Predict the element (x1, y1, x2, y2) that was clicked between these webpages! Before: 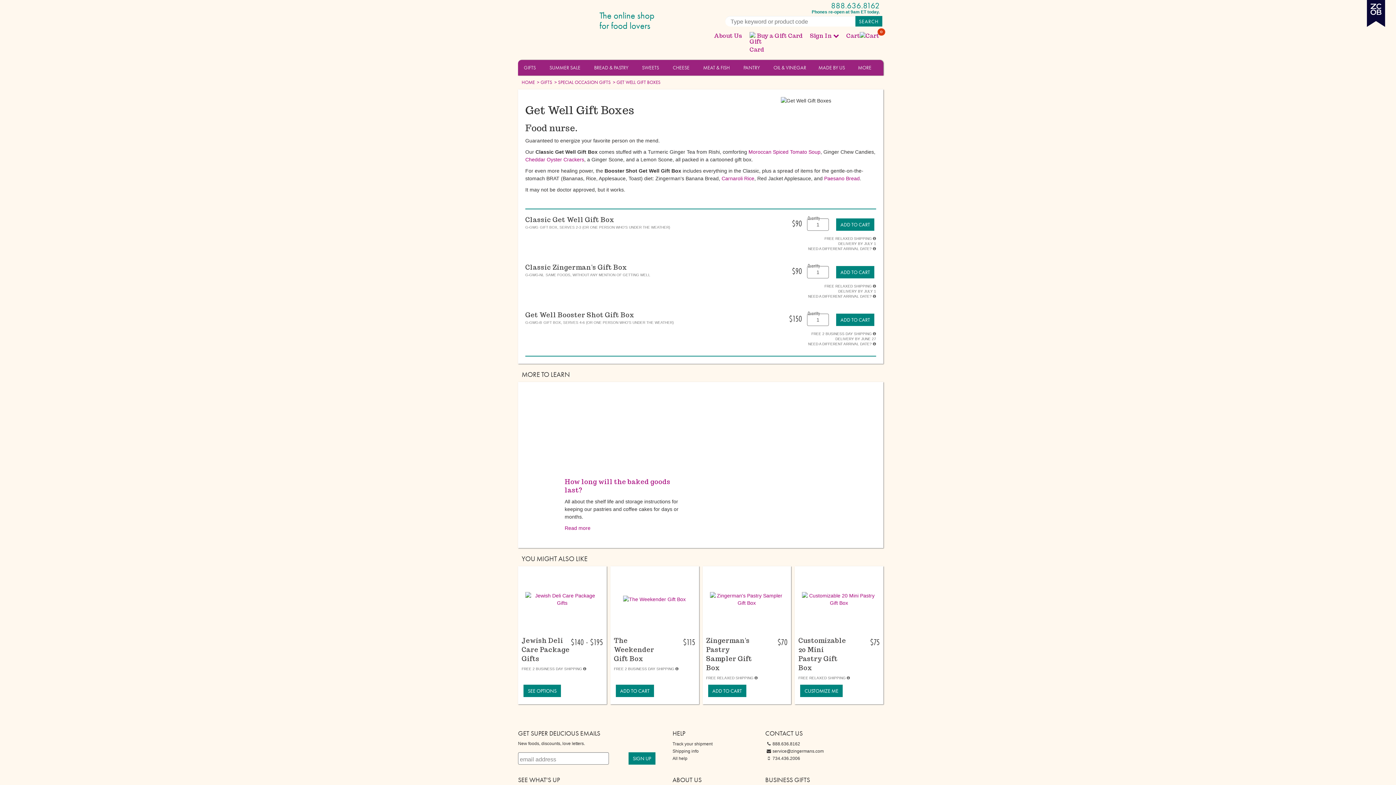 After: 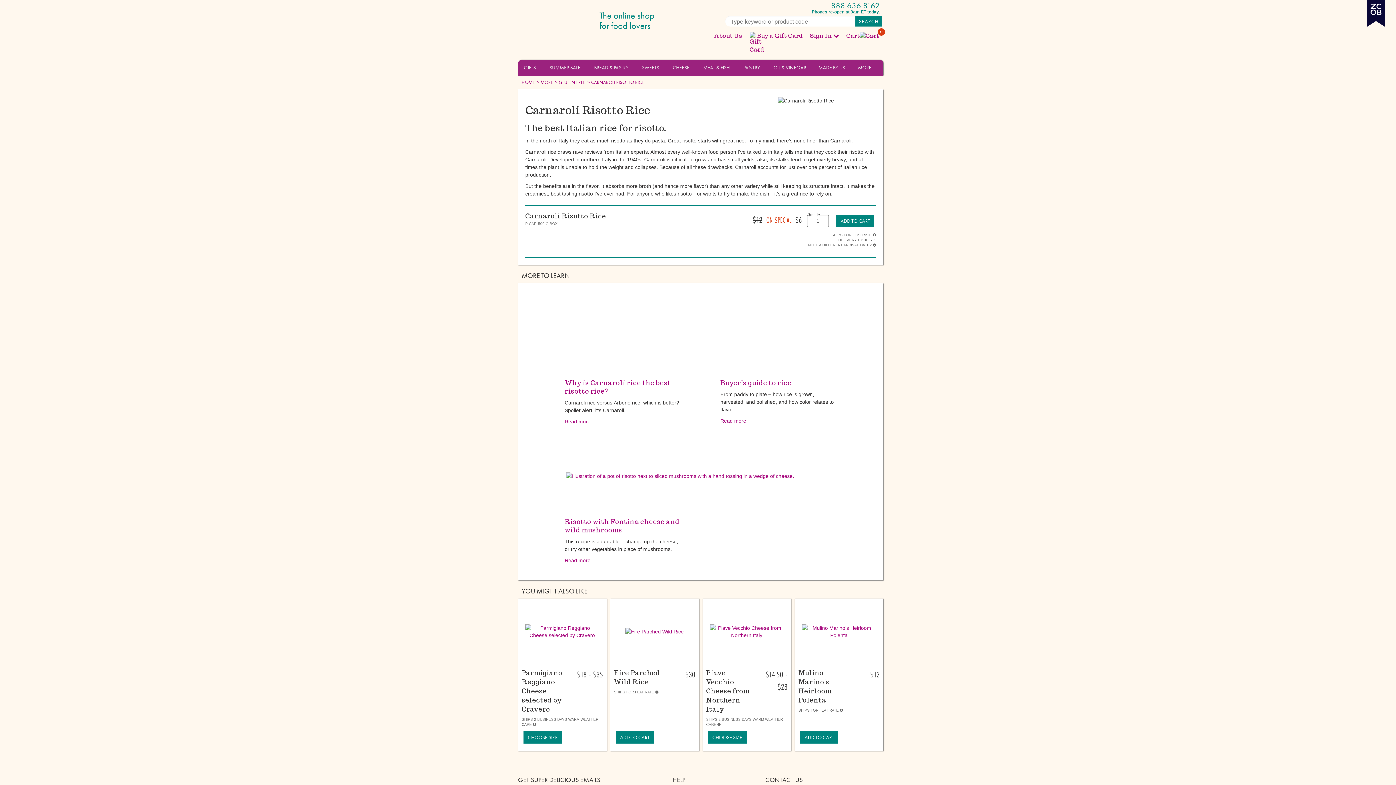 Action: bbox: (721, 175, 754, 181) label: Carnaroli Rice